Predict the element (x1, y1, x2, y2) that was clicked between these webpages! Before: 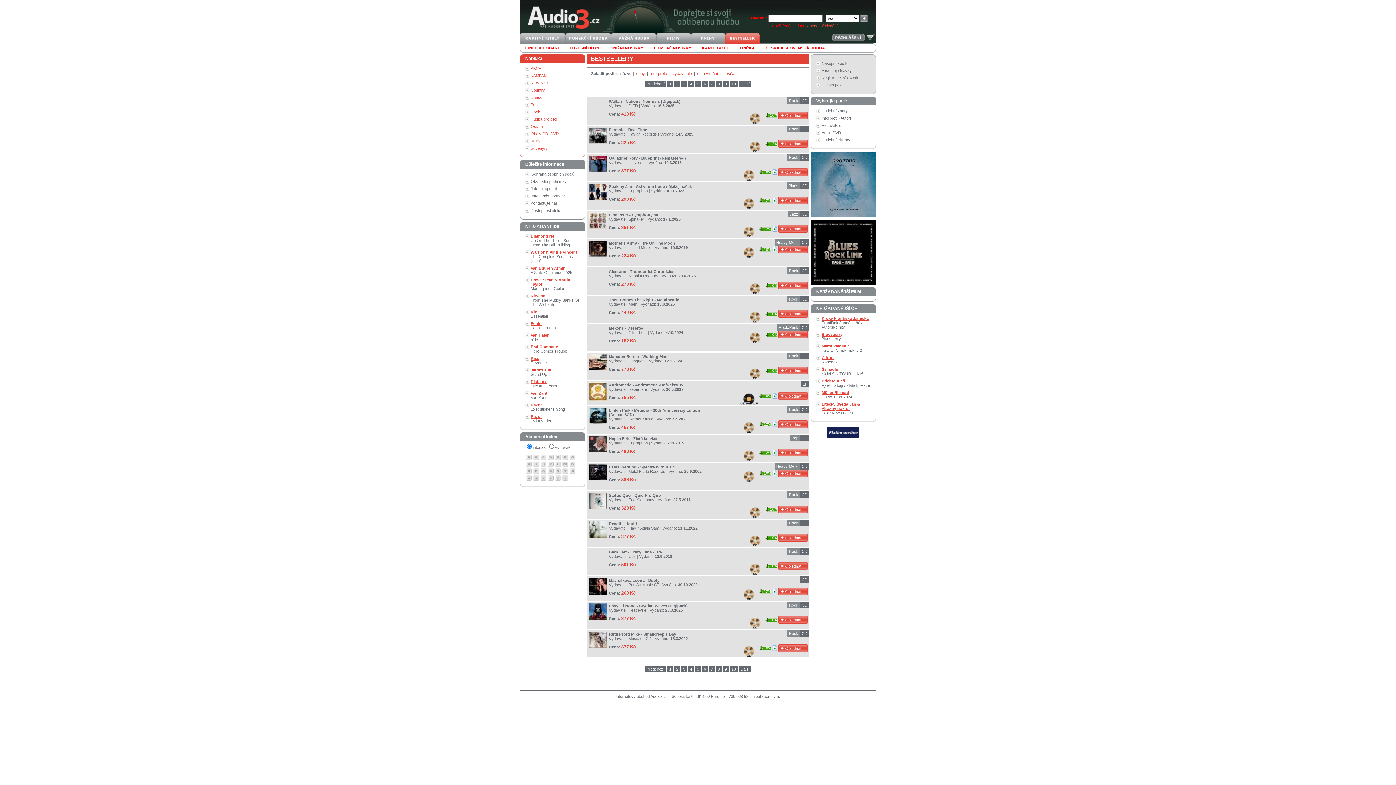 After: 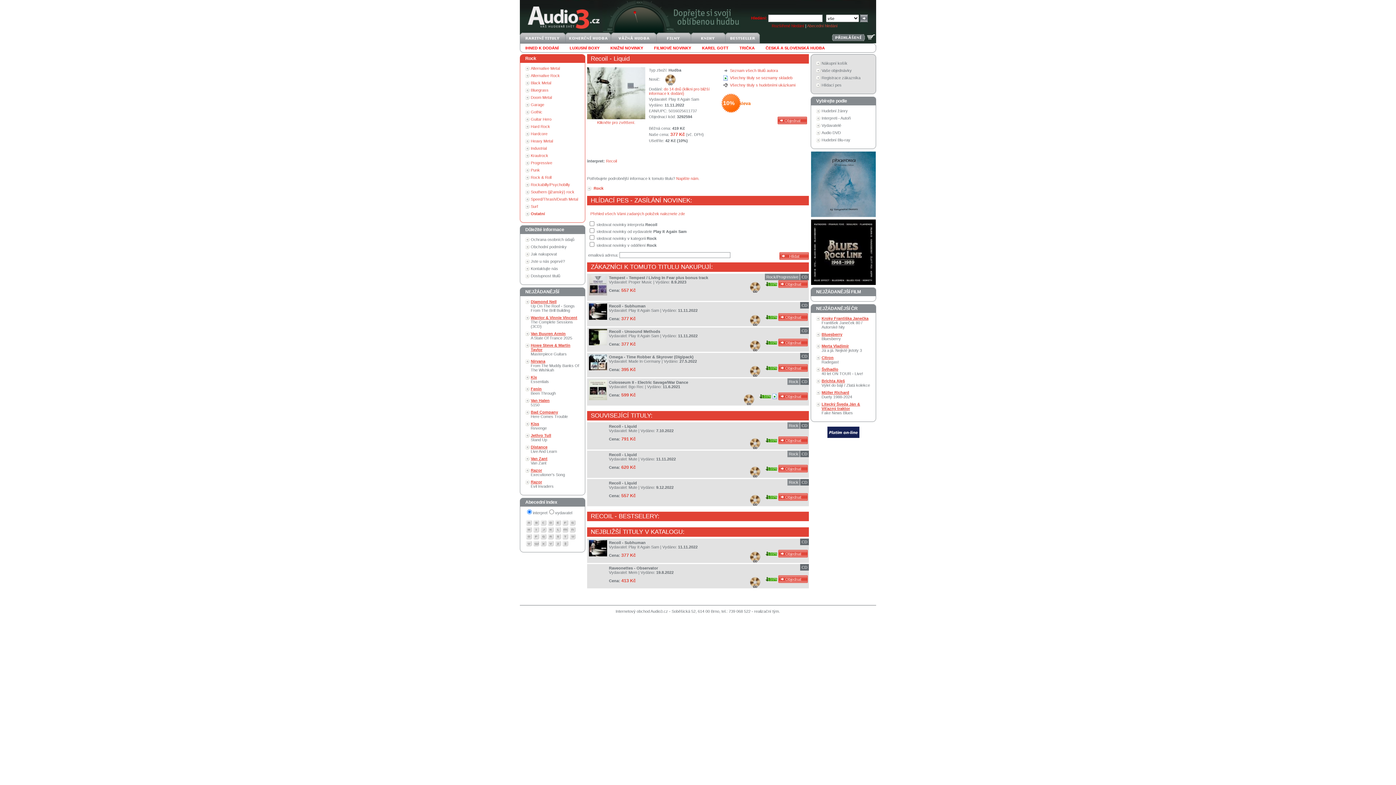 Action: label: Recoil - Liquid bbox: (609, 521, 637, 526)